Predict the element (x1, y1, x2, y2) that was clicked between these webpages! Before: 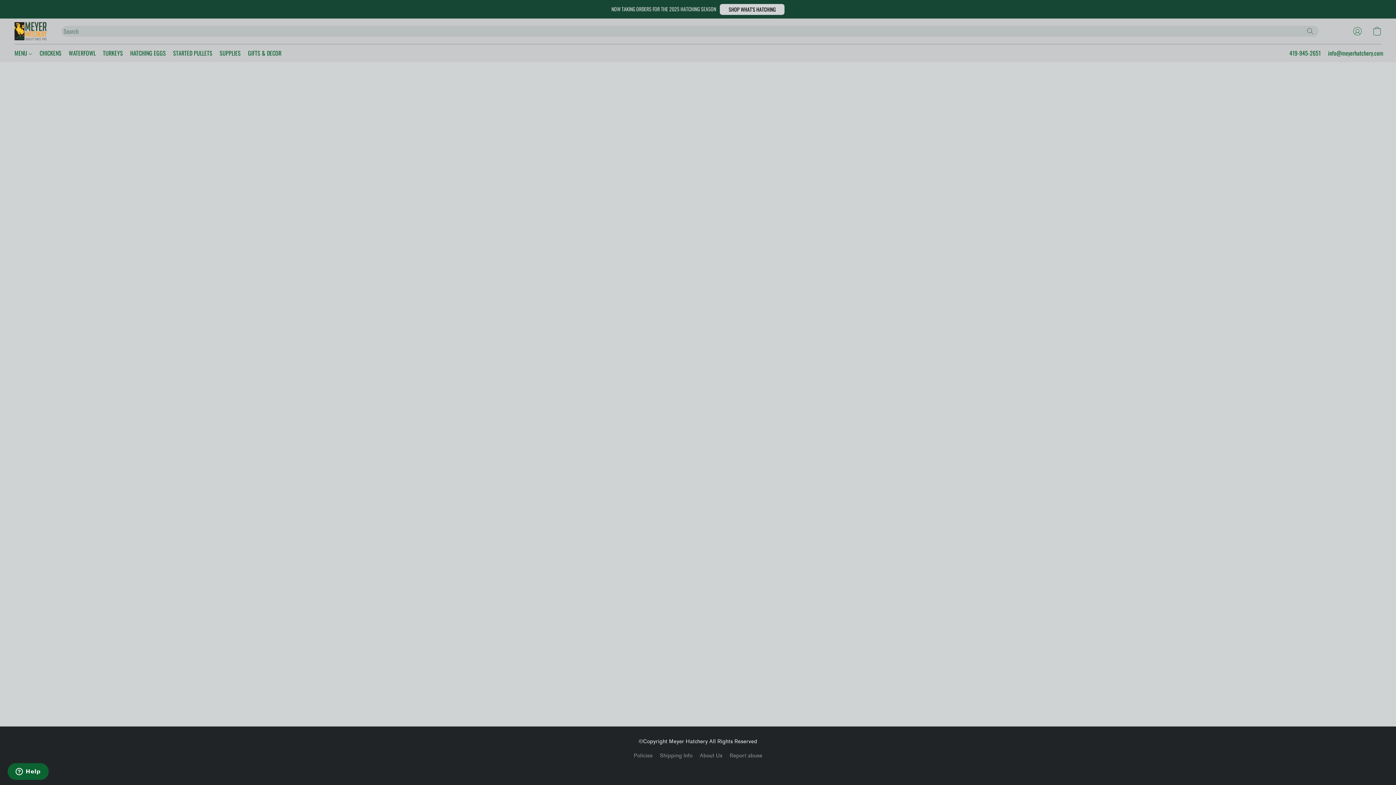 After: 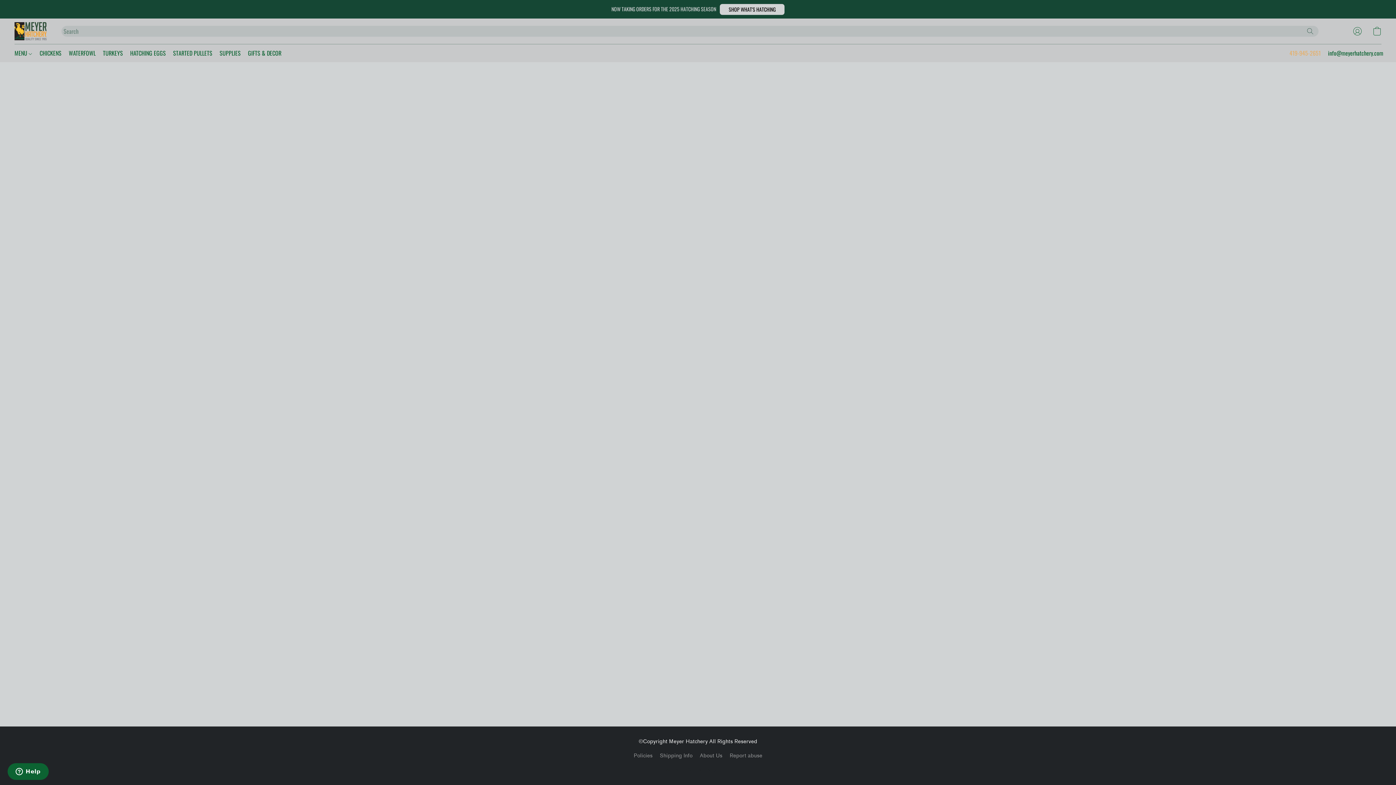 Action: label: Call the store’s phone number bbox: (1289, 48, 1321, 58)